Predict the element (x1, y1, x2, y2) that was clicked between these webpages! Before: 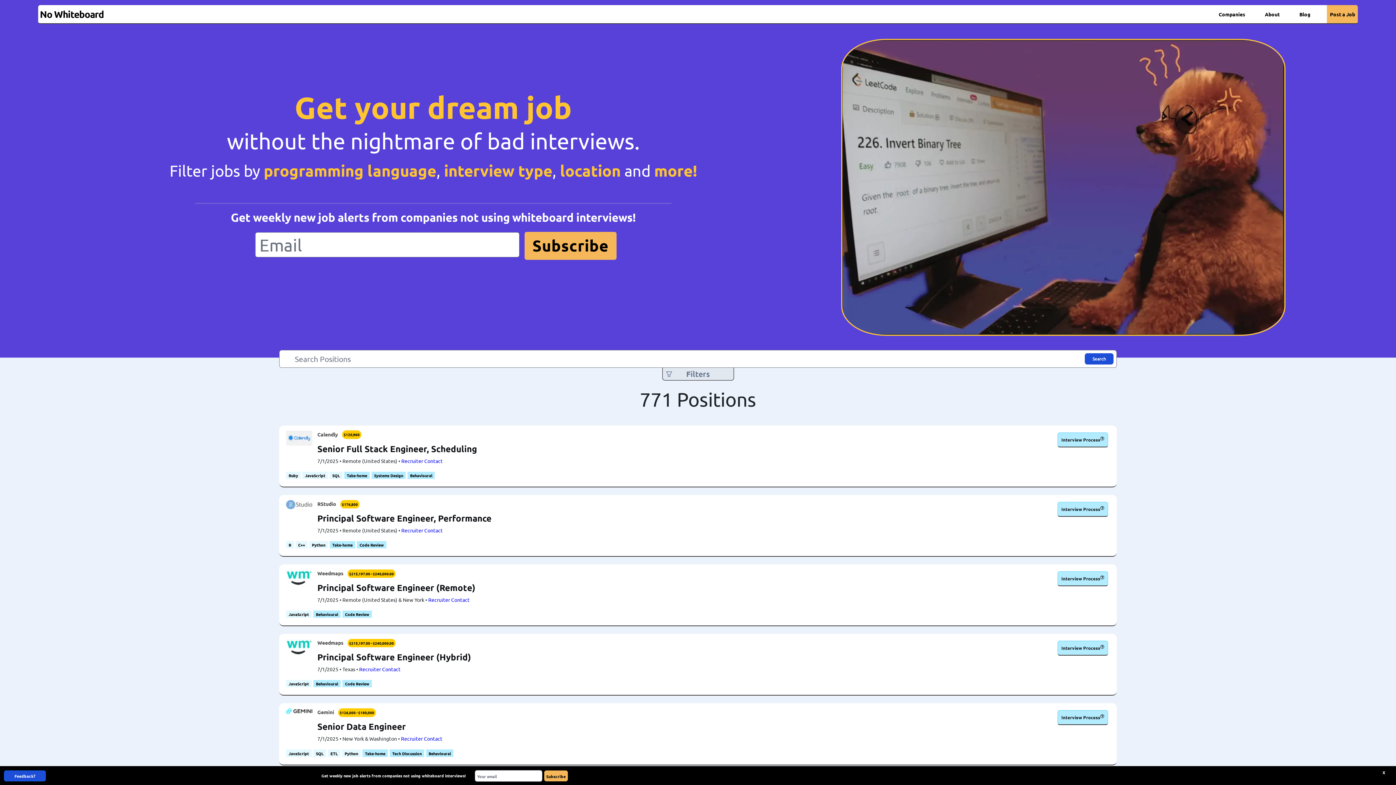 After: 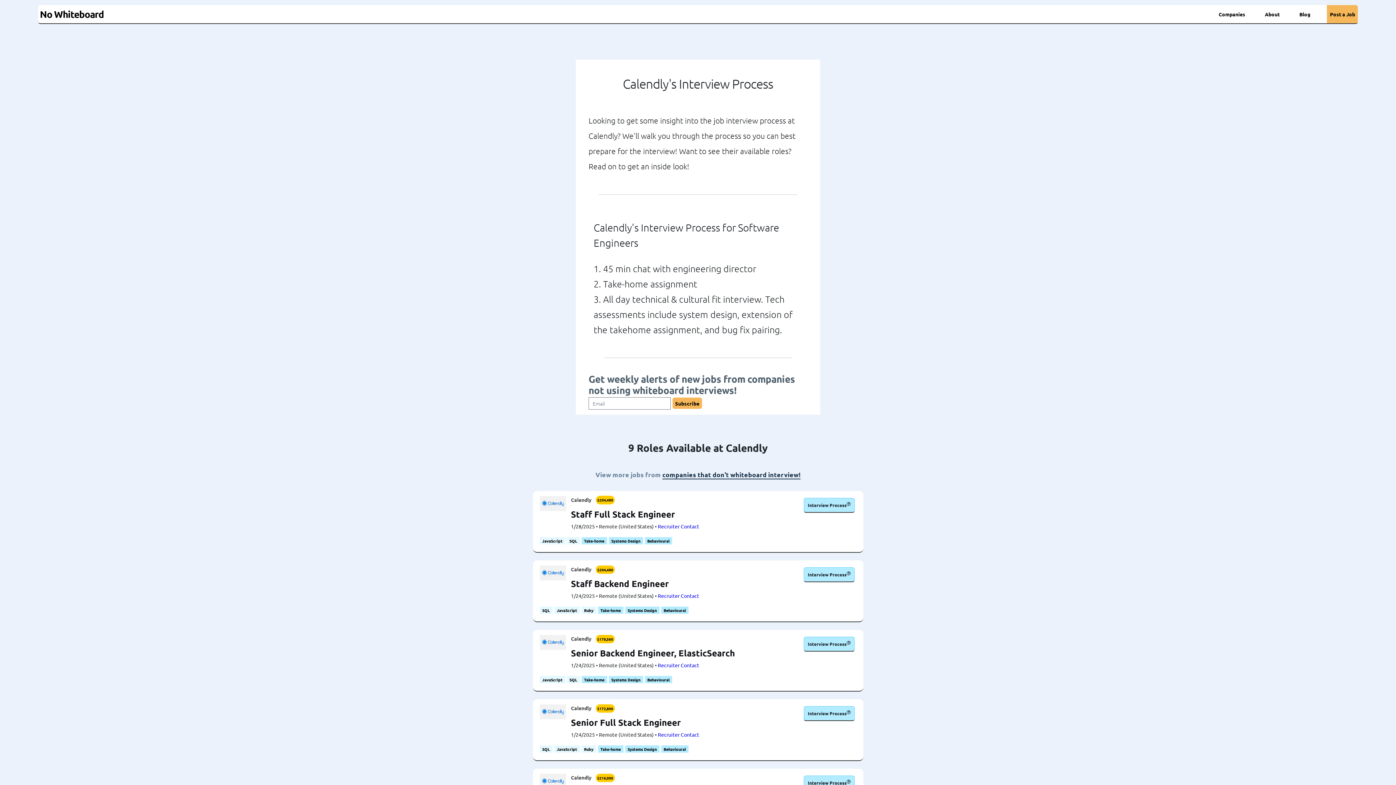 Action: bbox: (286, 440, 312, 446)